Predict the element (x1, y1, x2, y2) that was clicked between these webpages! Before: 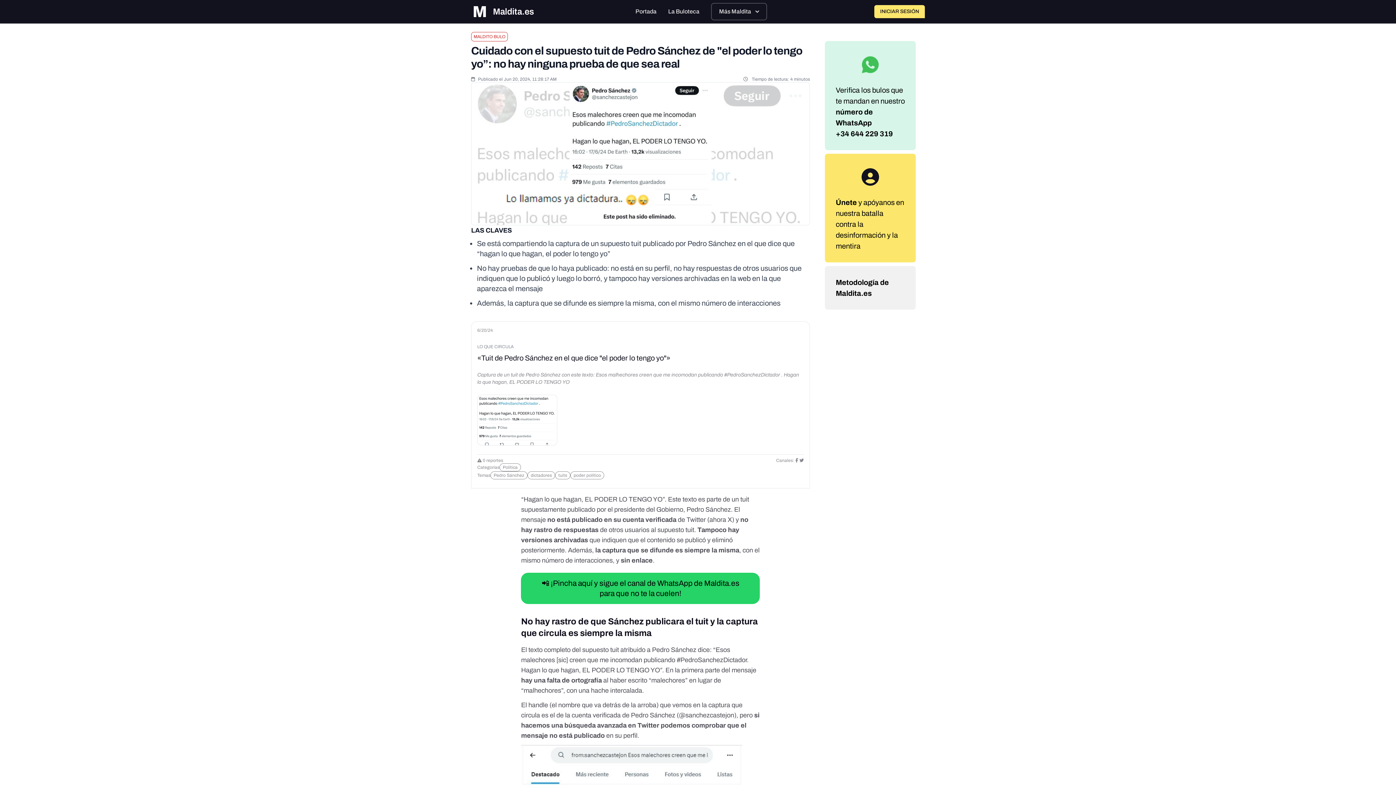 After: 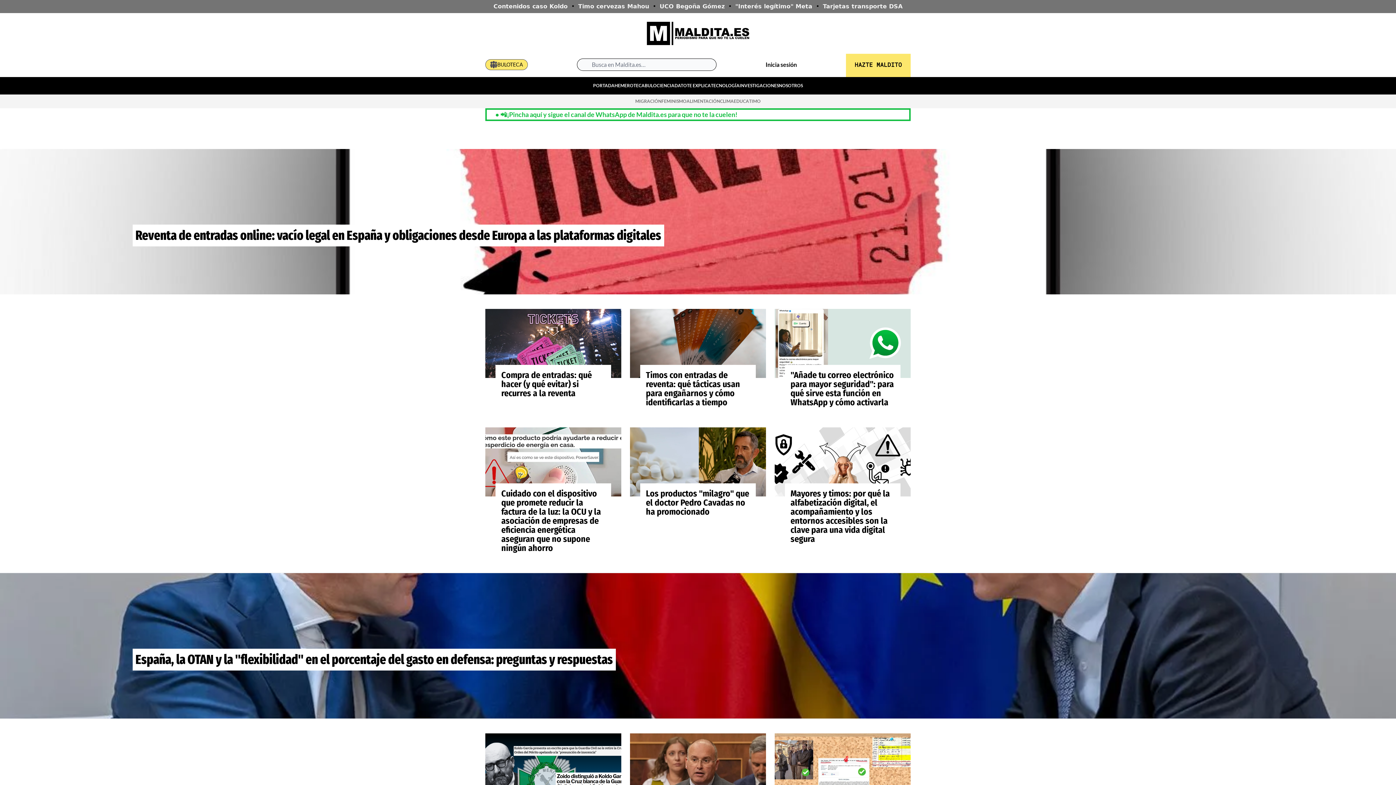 Action: label: Maldita.es bbox: (471, 2, 534, 20)